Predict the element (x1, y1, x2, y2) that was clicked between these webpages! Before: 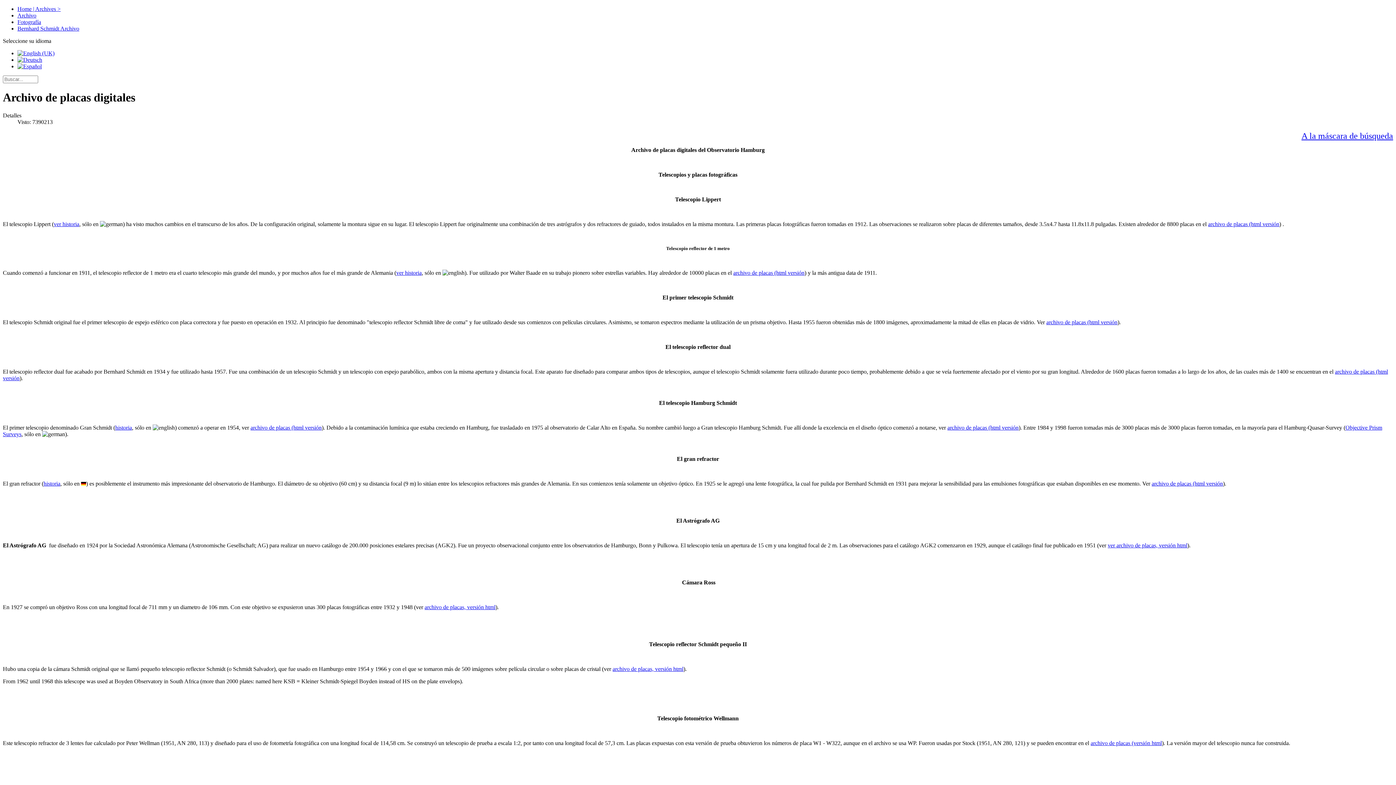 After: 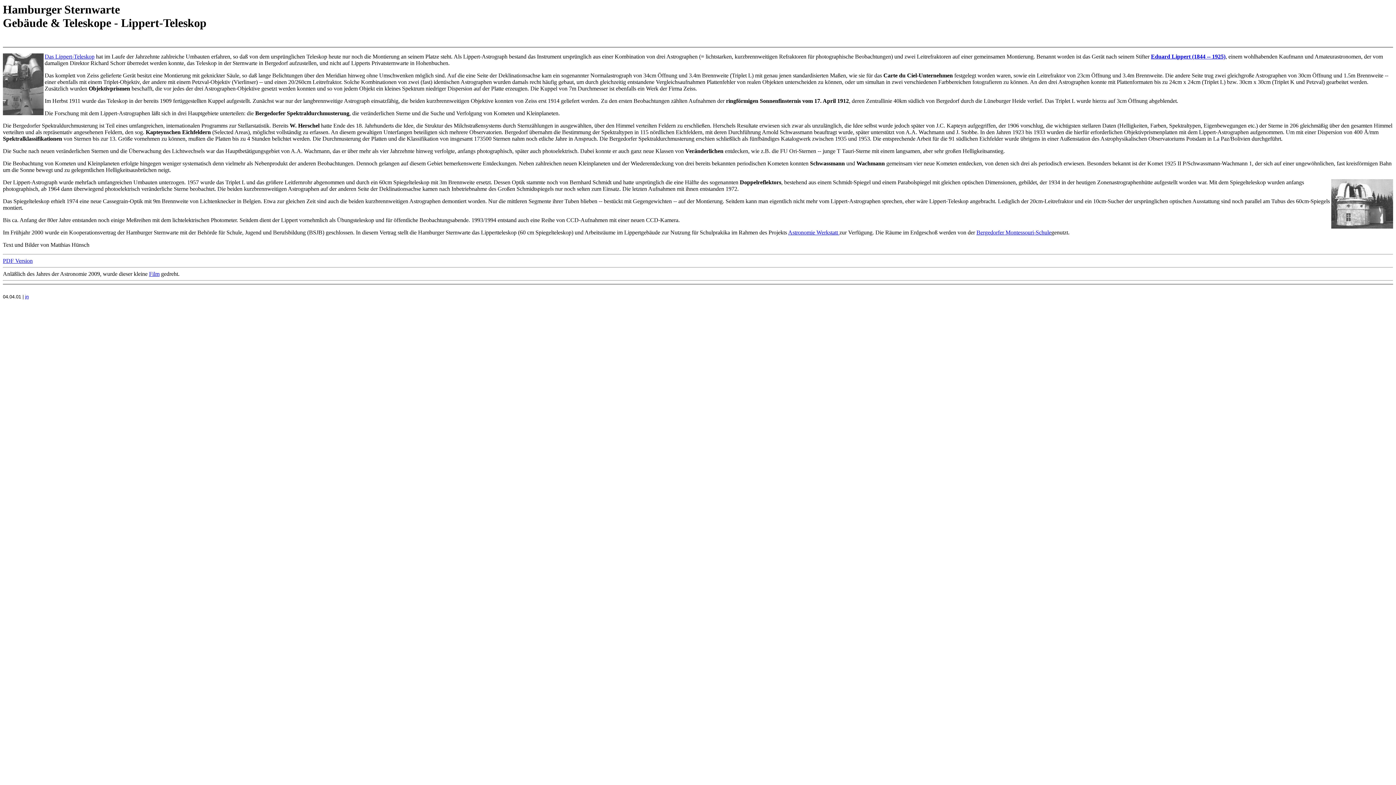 Action: bbox: (53, 221, 79, 227) label: ver historia